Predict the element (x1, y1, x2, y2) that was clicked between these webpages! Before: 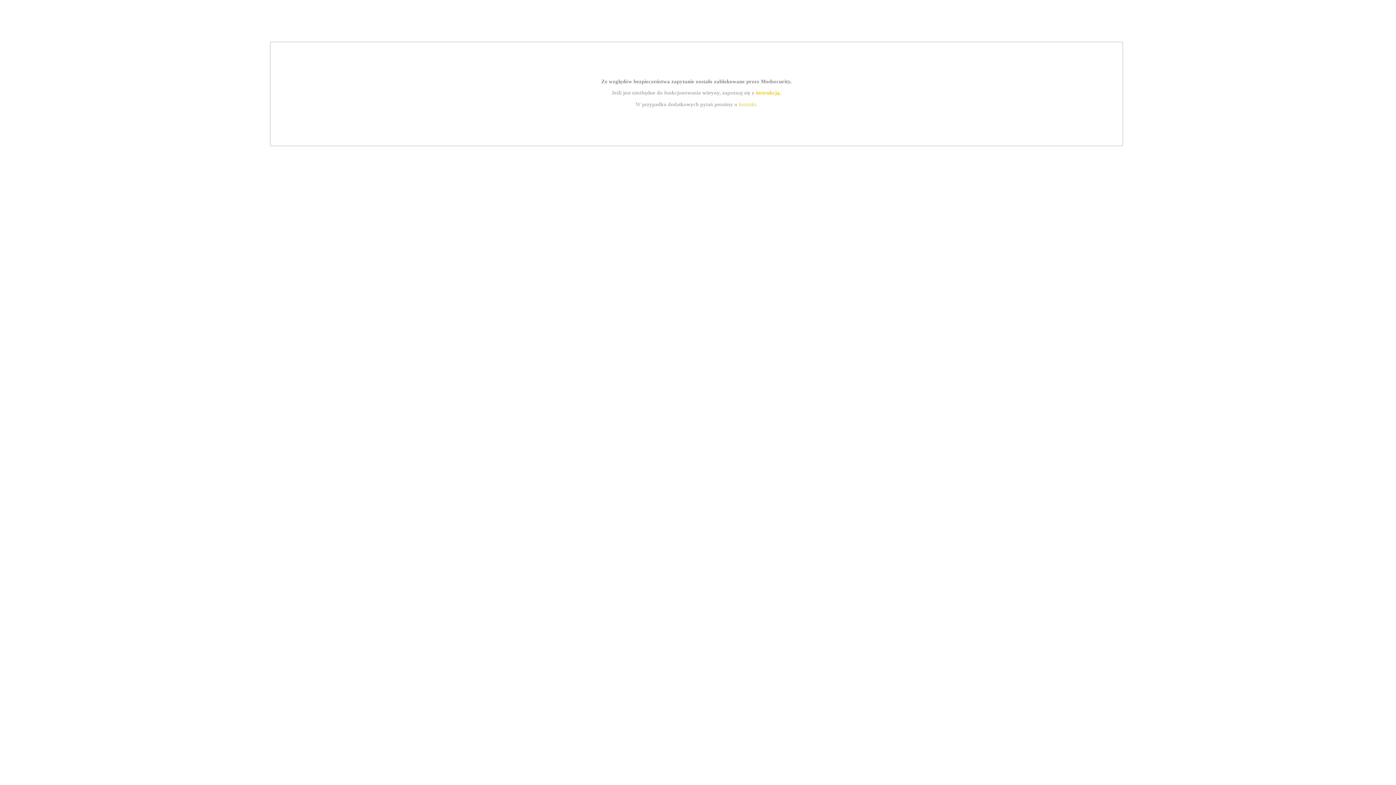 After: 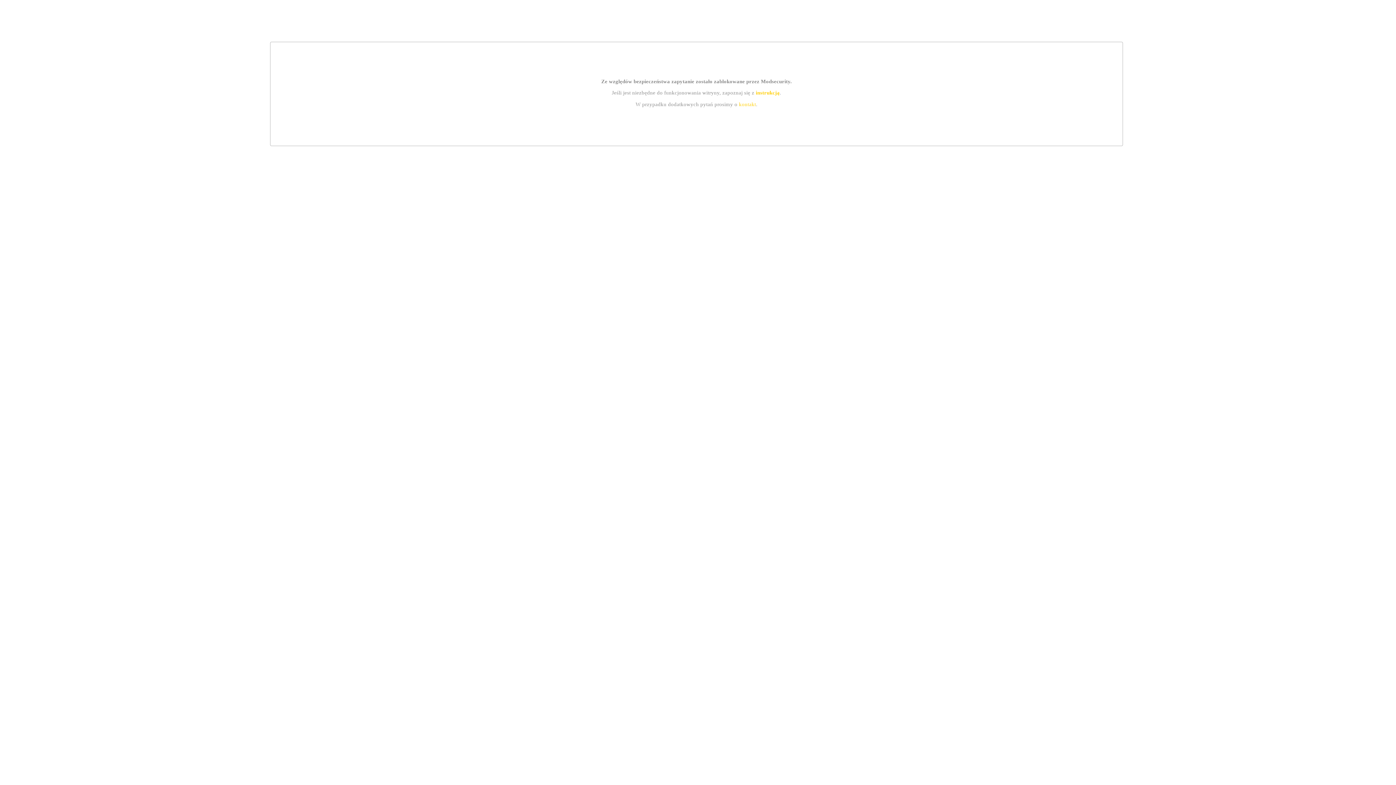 Action: bbox: (755, 89, 779, 95) label: instrukcją